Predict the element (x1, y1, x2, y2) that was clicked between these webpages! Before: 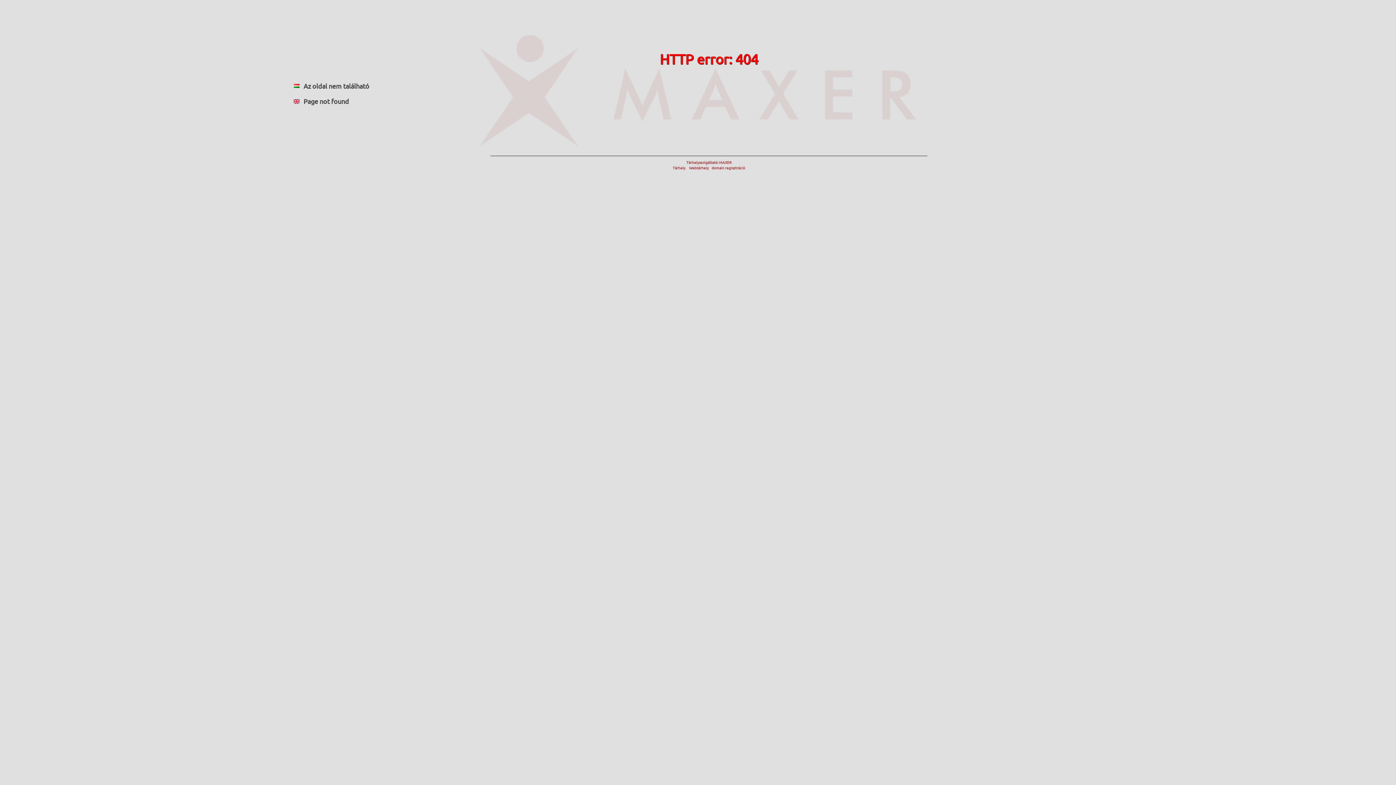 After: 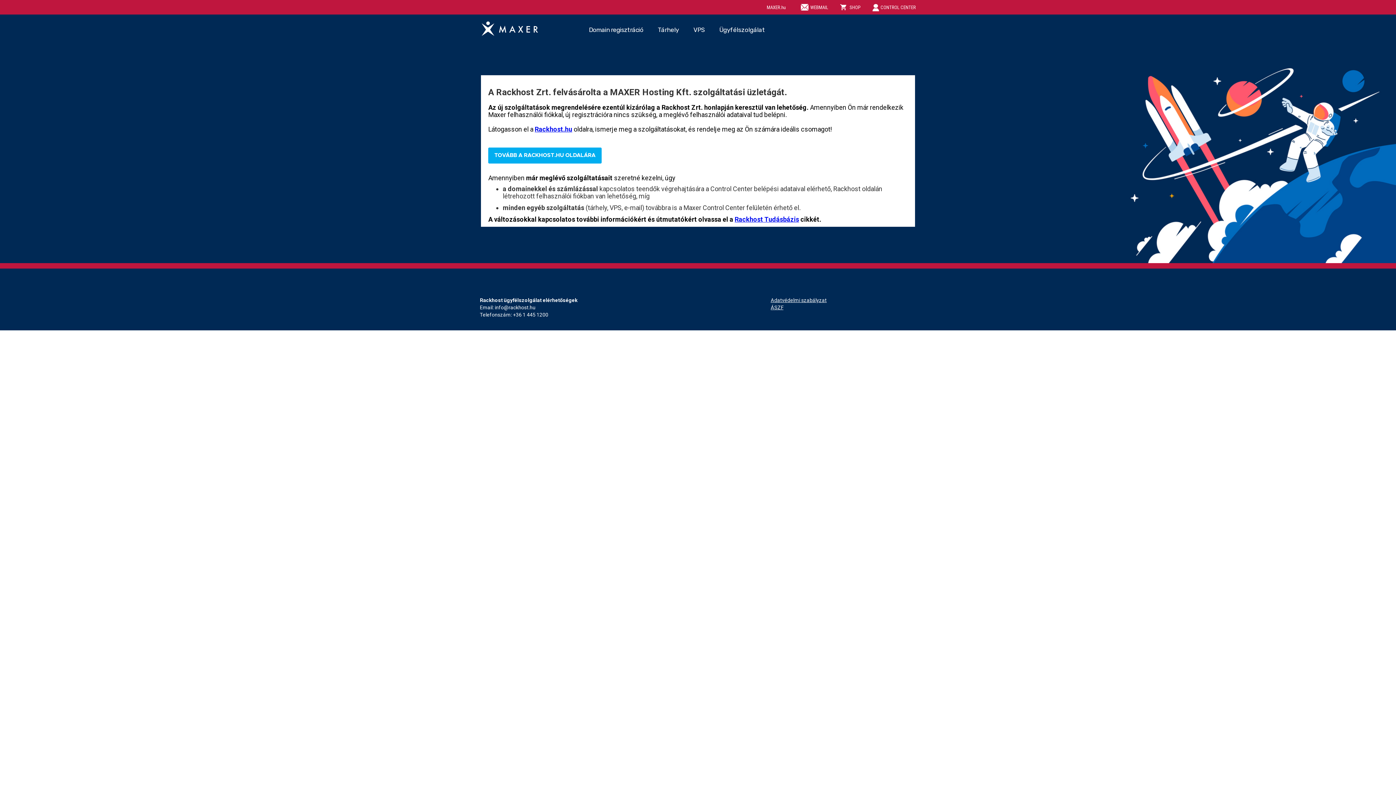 Action: label: Tárhelyszolgáltató: MAXER
Tárhely     Webtárhely    domain regisztráció bbox: (672, 159, 745, 170)